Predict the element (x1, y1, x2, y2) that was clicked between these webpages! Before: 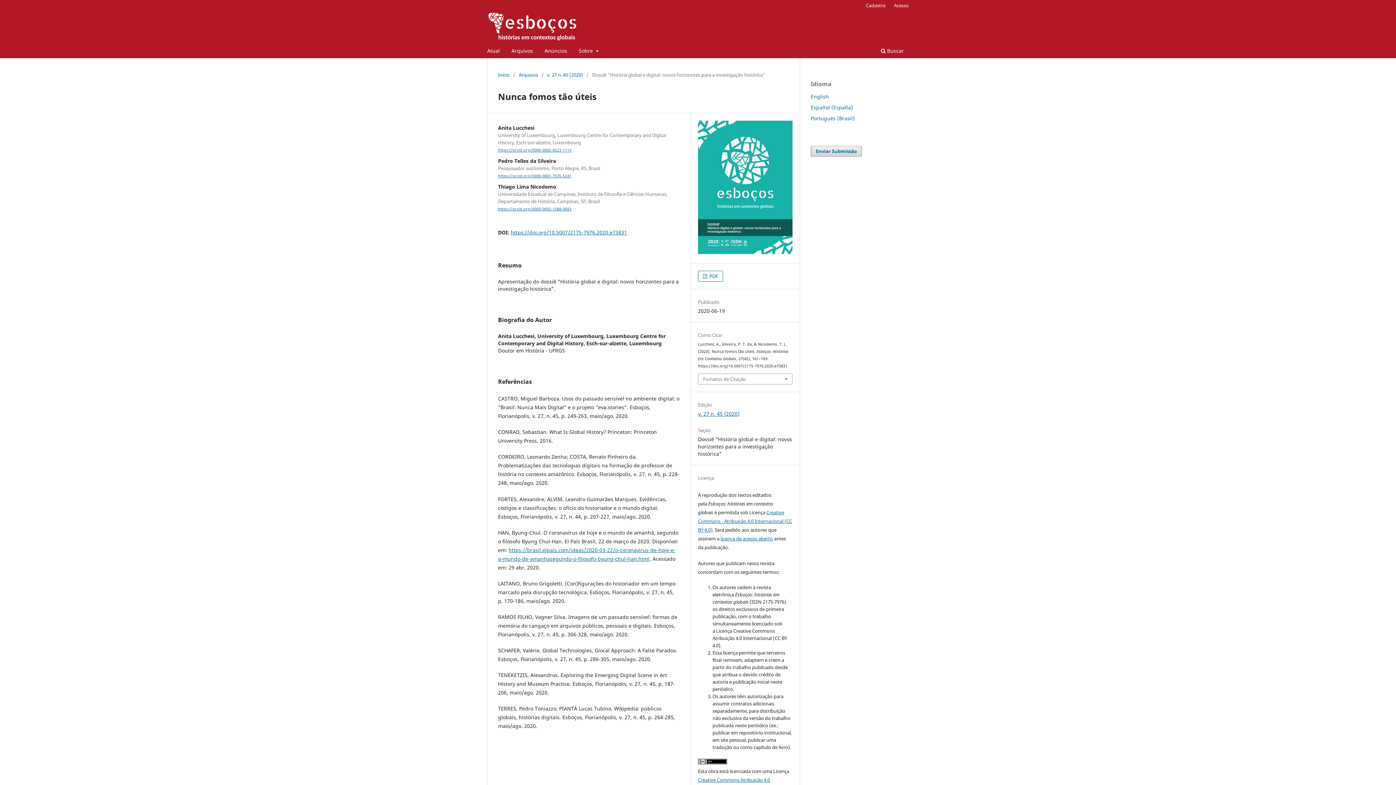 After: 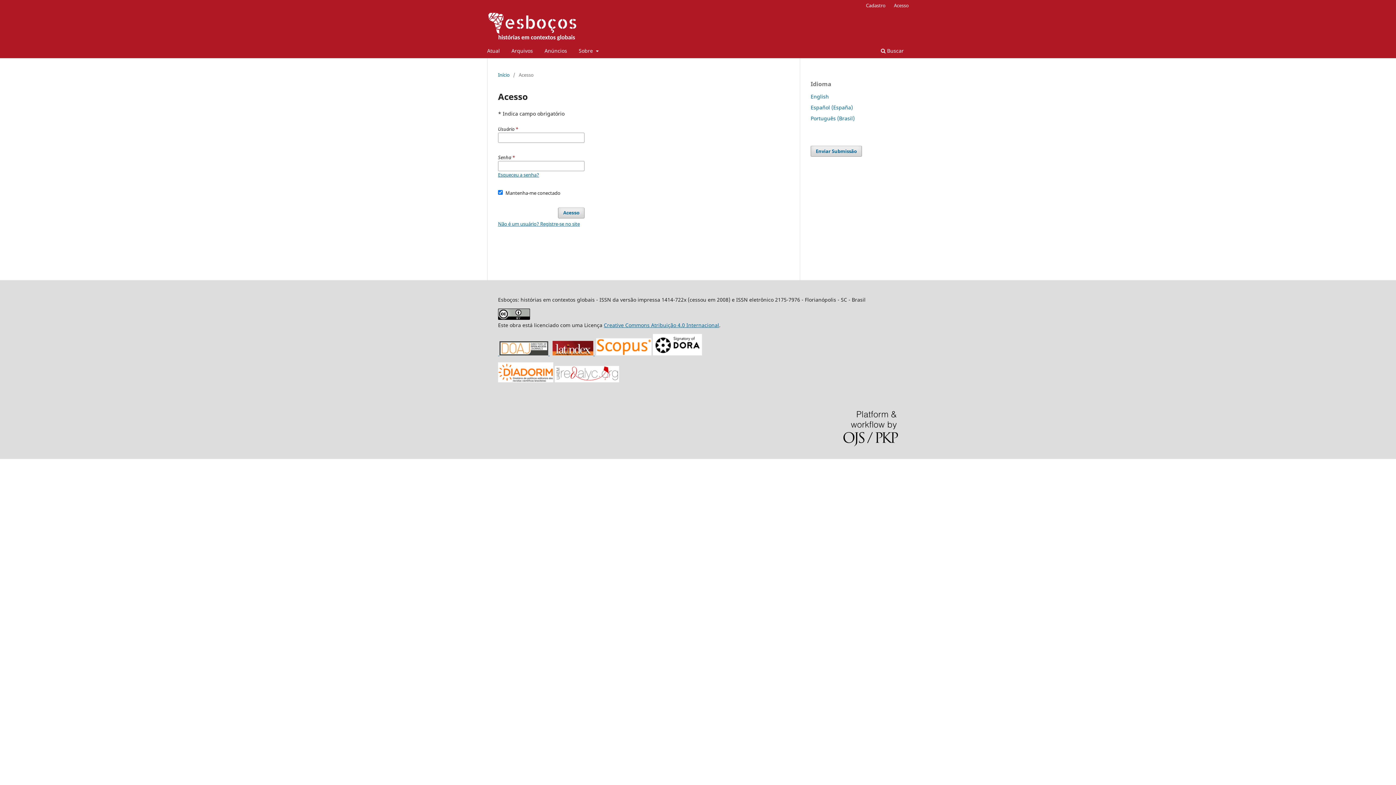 Action: bbox: (890, 0, 912, 10) label: Acesso